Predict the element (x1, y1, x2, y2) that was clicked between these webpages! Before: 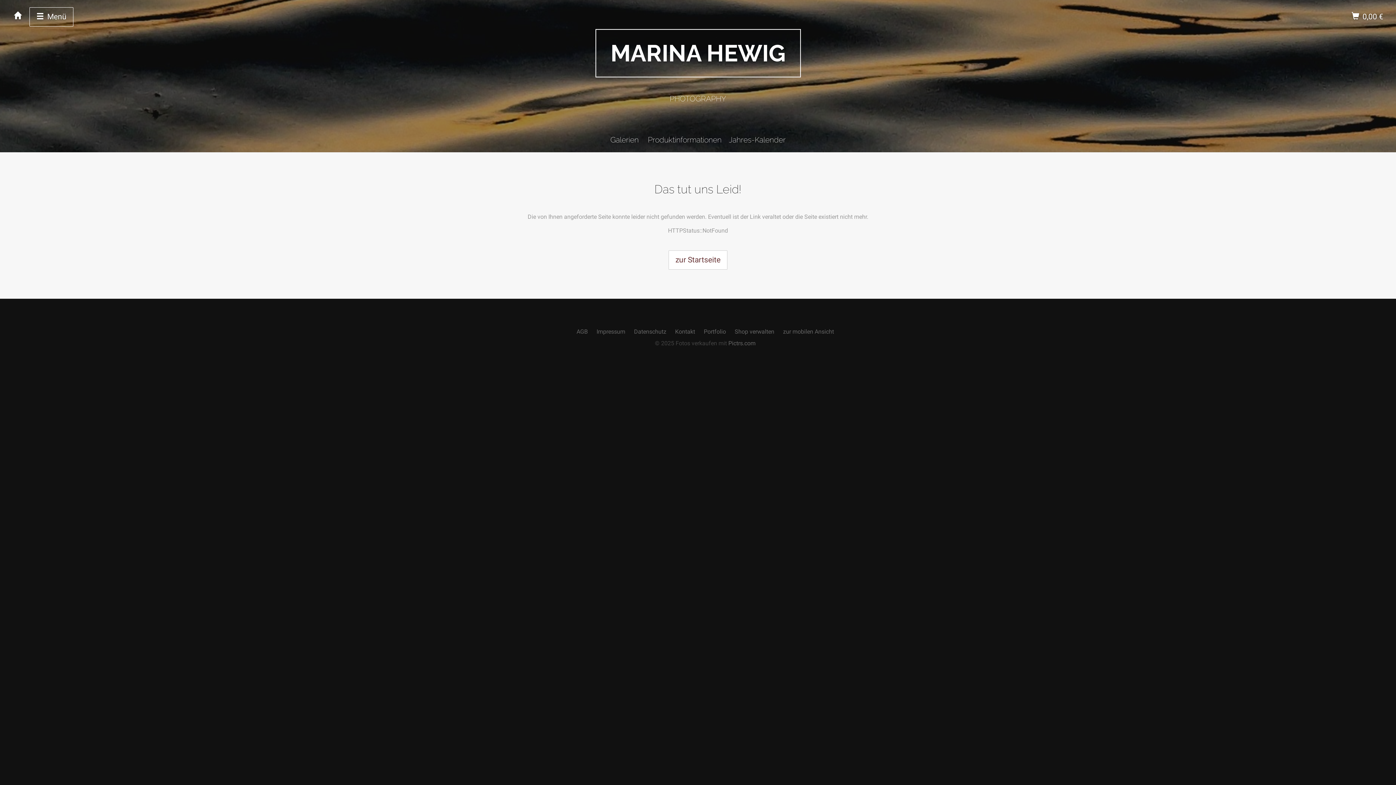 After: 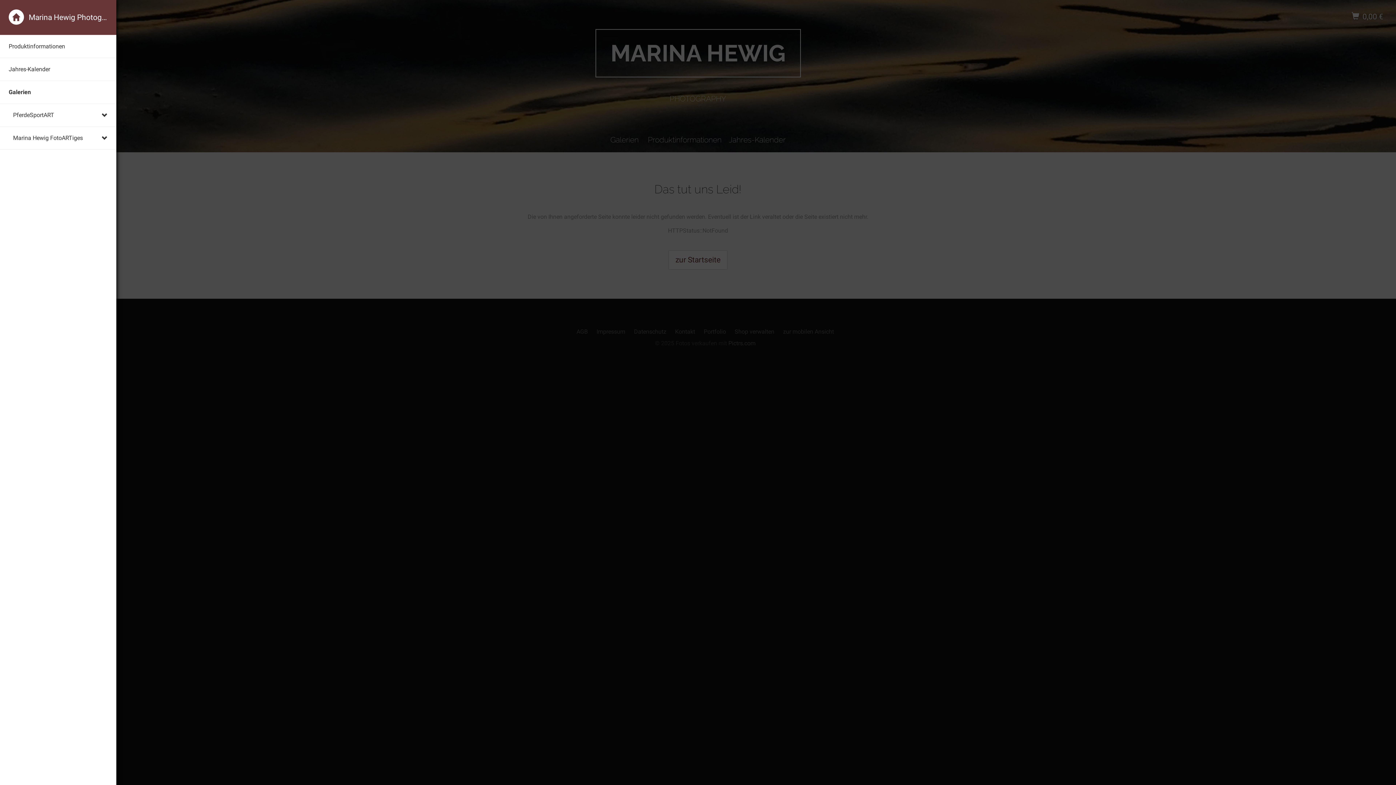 Action: label:  Menü bbox: (29, 7, 73, 26)